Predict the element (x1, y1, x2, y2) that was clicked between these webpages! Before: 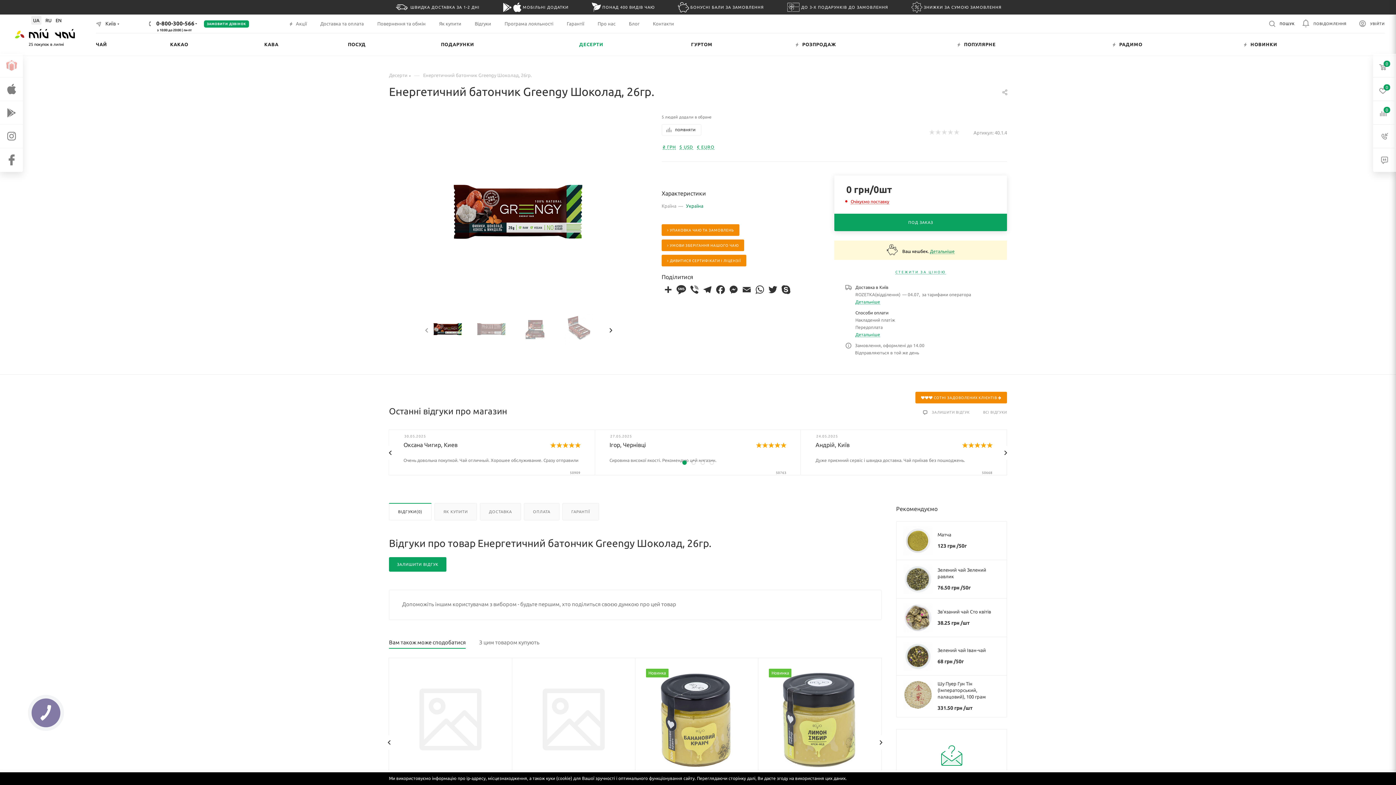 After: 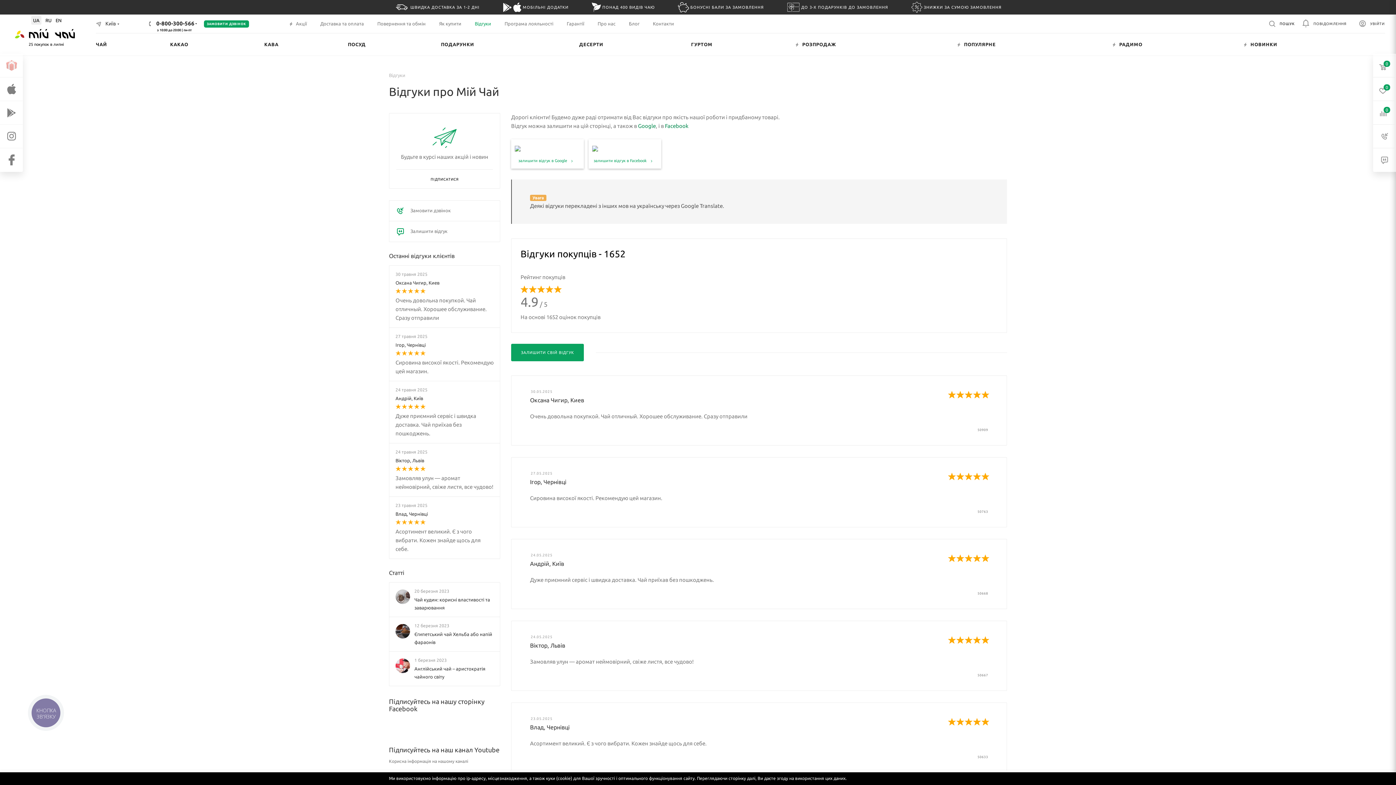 Action: label: ВСІ ВІДГУКИ bbox: (983, 410, 1007, 414)